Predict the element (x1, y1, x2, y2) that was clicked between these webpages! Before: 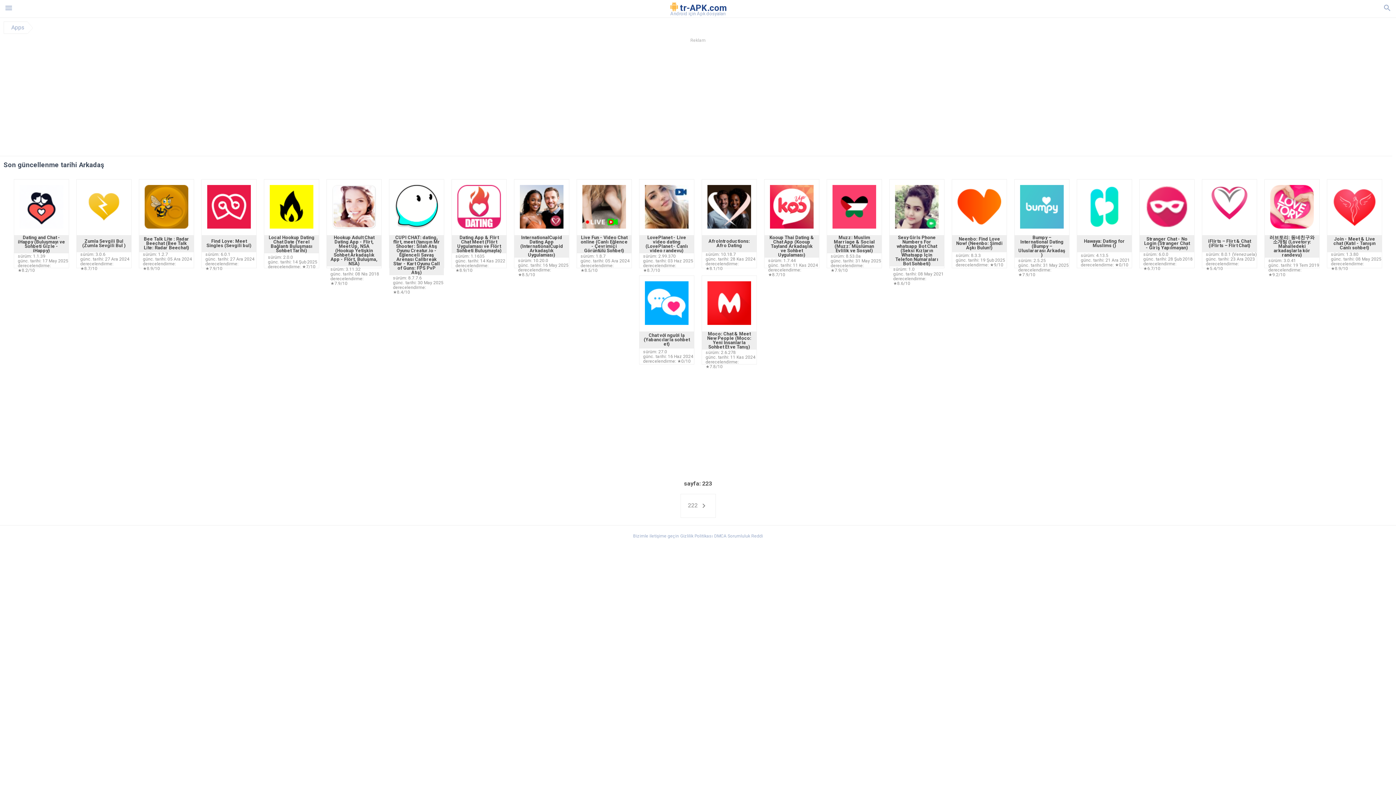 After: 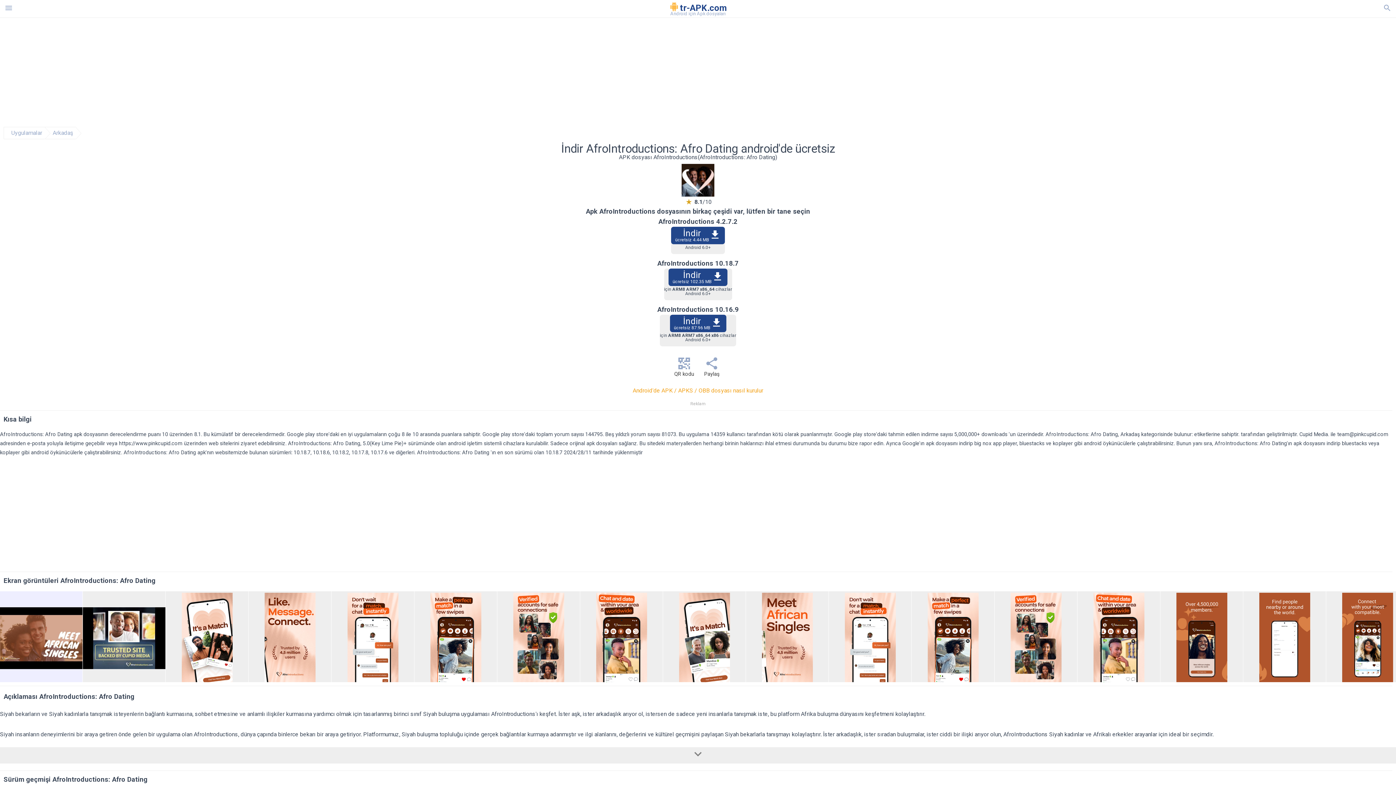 Action: bbox: (702, 242, 756, 249) label: AfroIntroductions: Afro Dating